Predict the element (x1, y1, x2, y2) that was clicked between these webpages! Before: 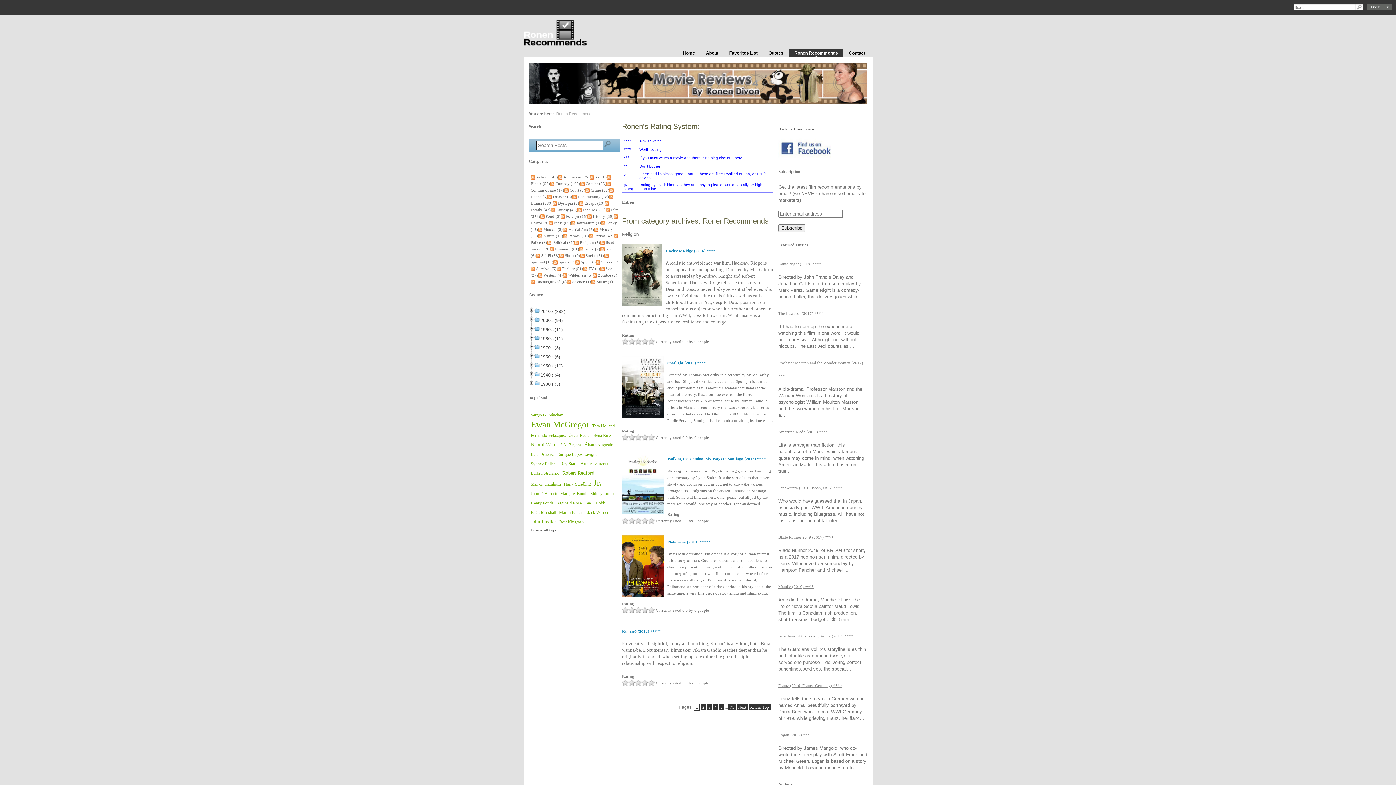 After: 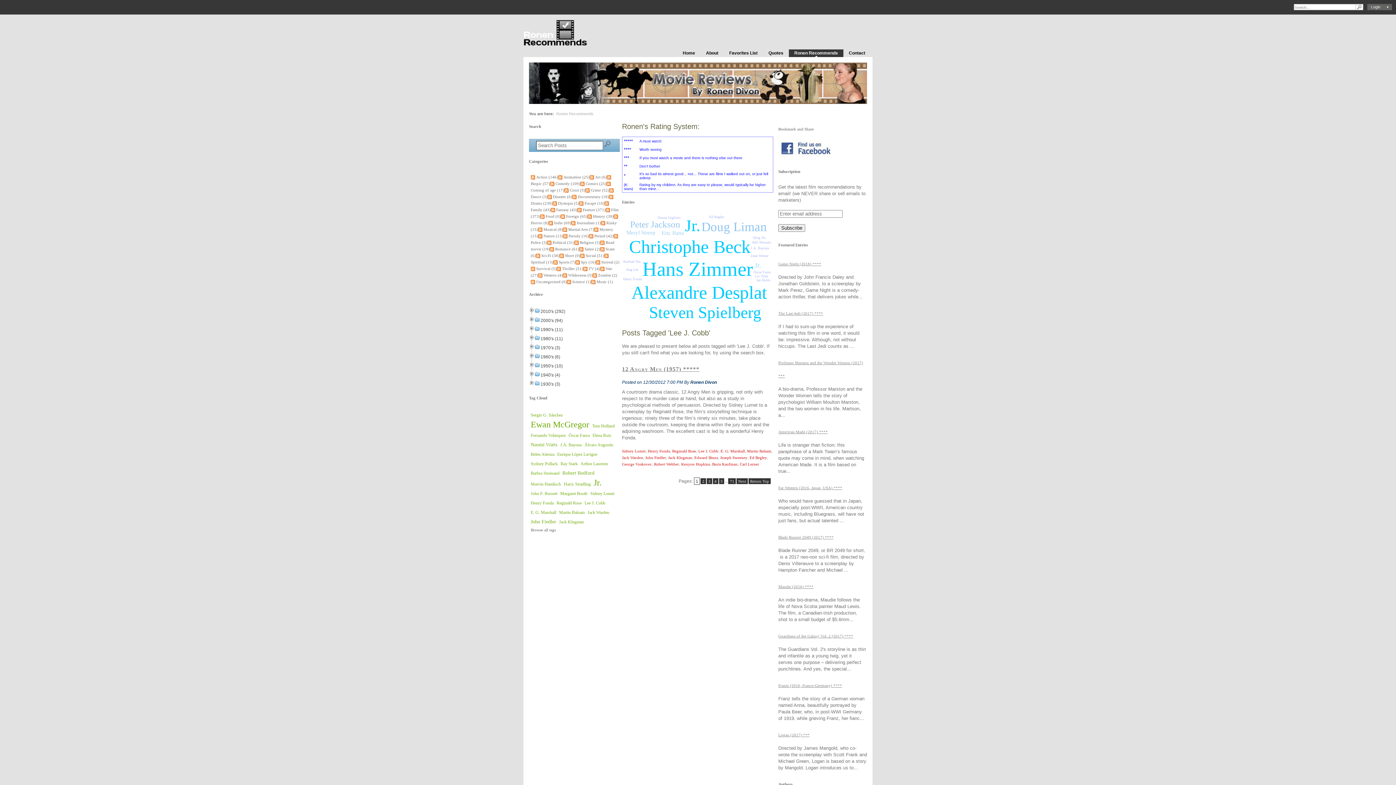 Action: bbox: (584, 500, 605, 505) label: Lee J. Cobb